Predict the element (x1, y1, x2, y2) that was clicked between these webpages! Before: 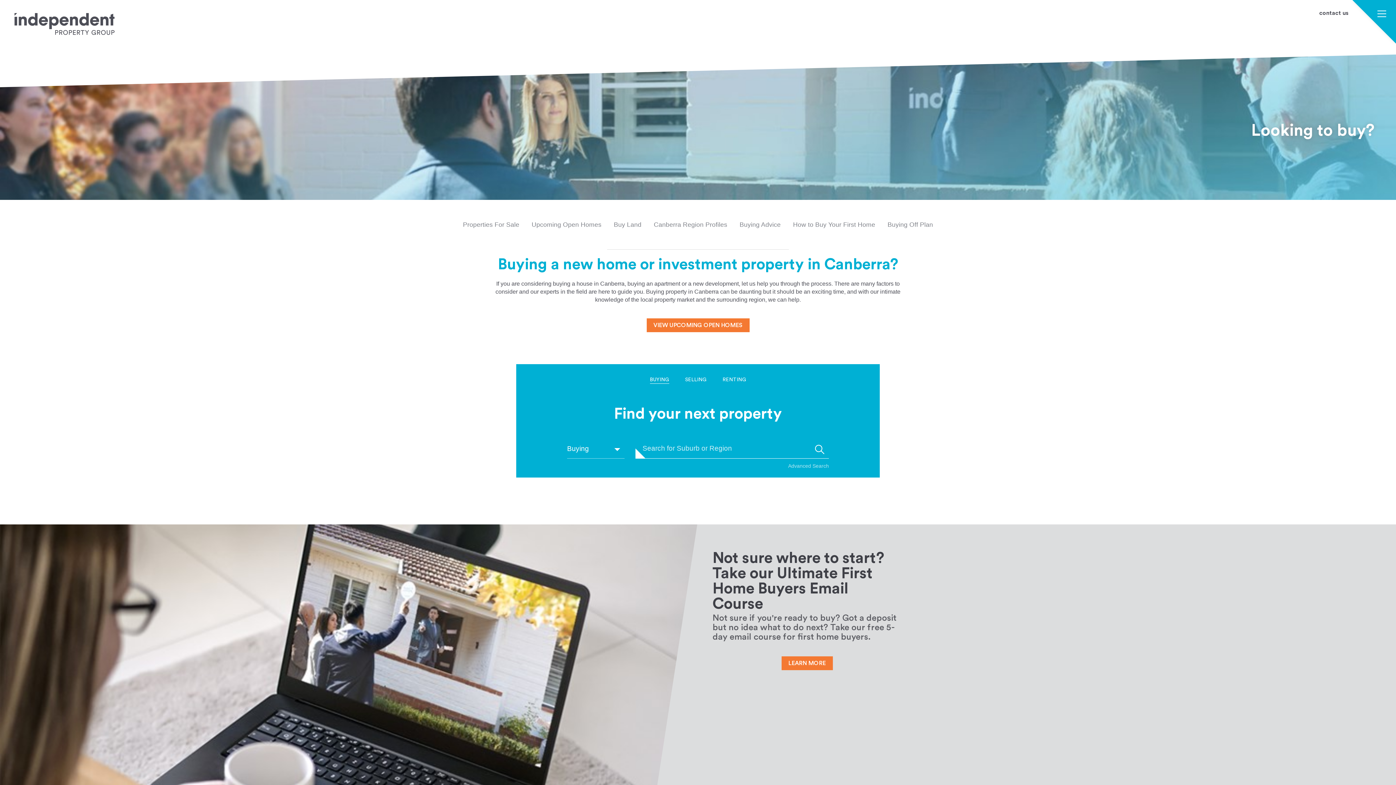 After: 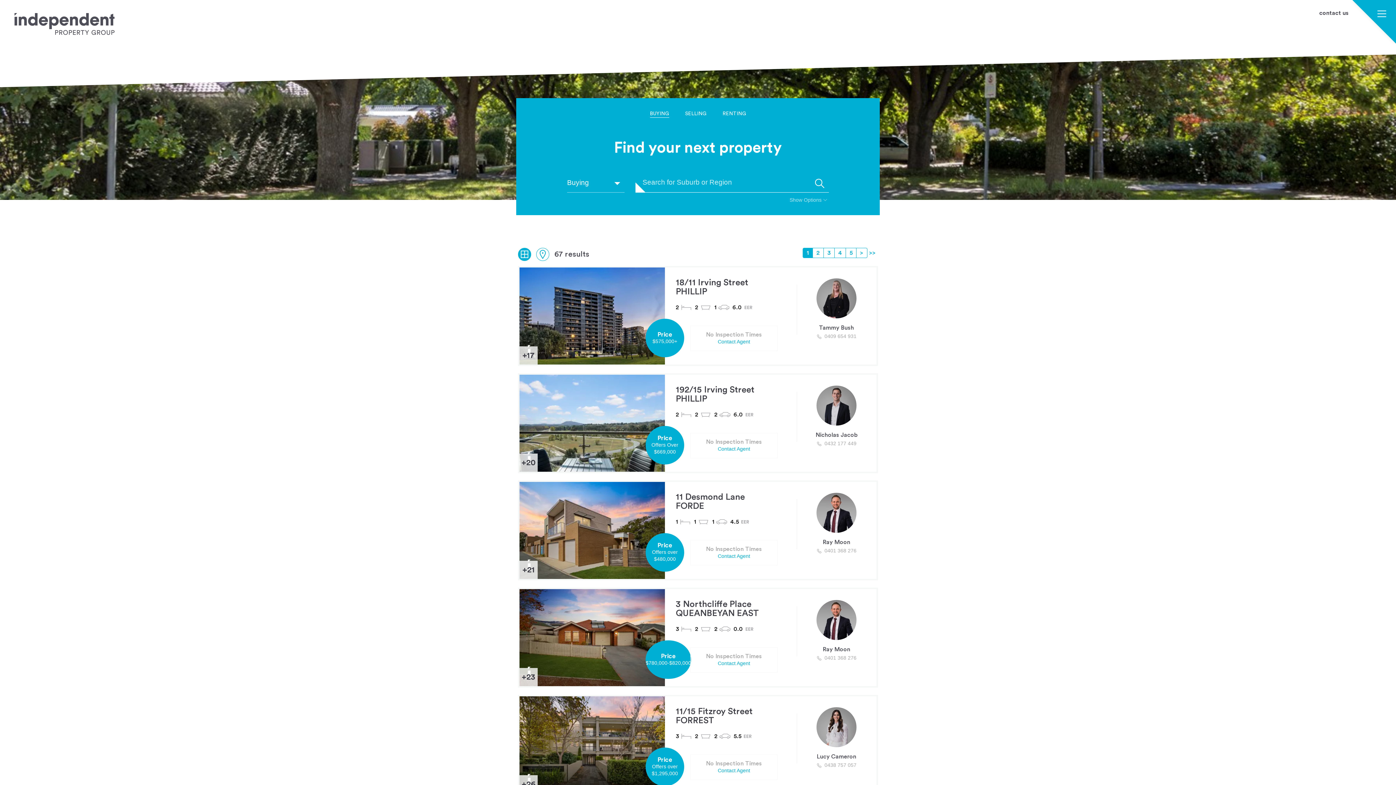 Action: bbox: (810, 440, 829, 459) label: submit